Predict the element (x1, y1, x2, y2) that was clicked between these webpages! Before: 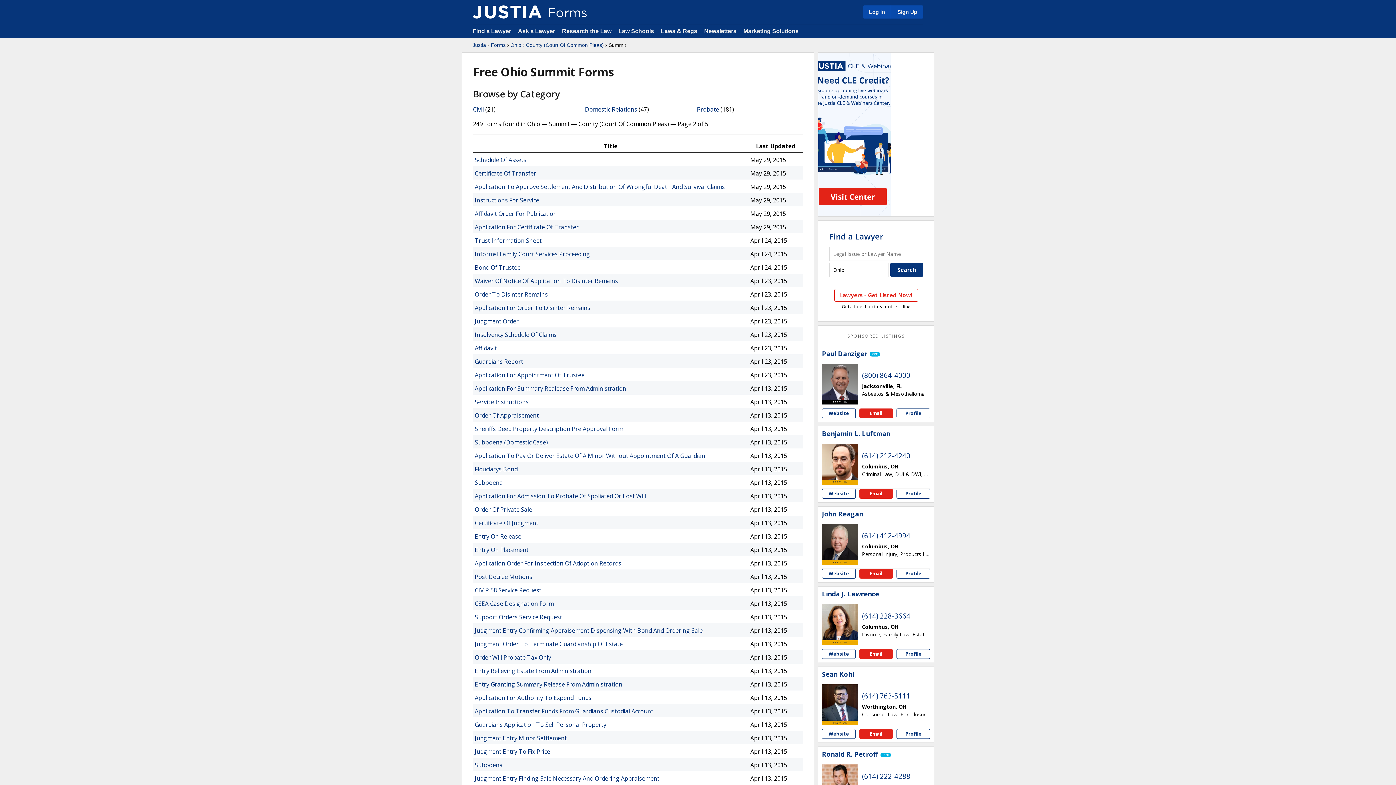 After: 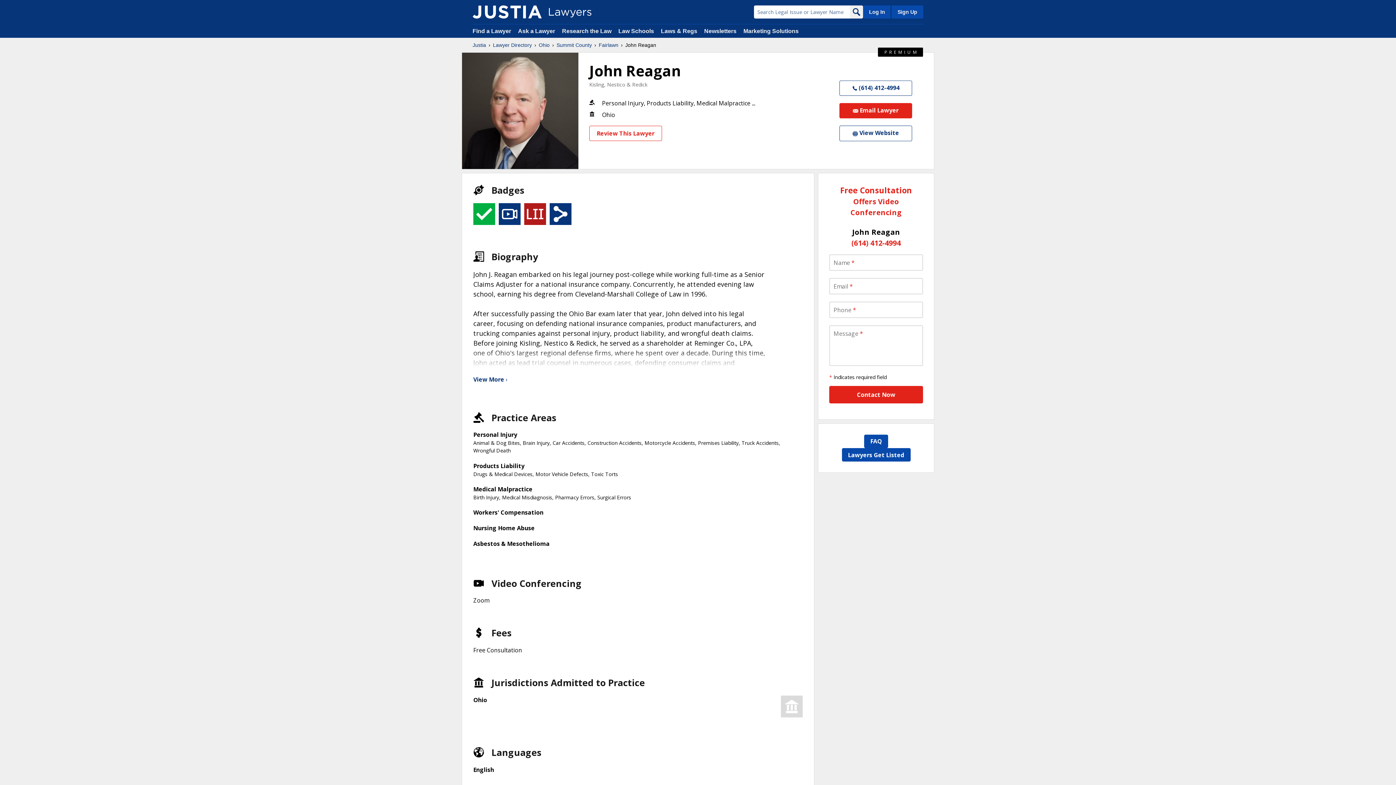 Action: bbox: (822, 510, 863, 518) label: John Reagan